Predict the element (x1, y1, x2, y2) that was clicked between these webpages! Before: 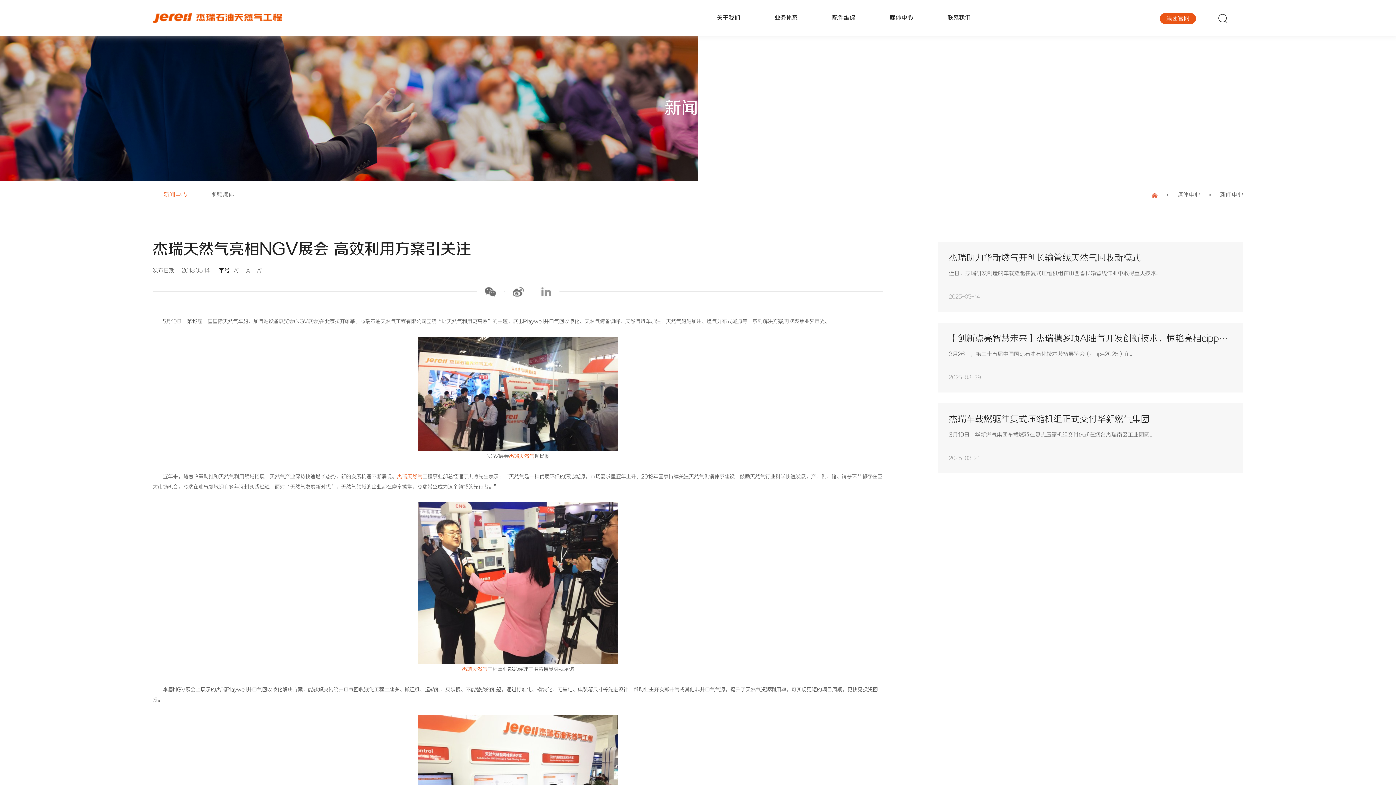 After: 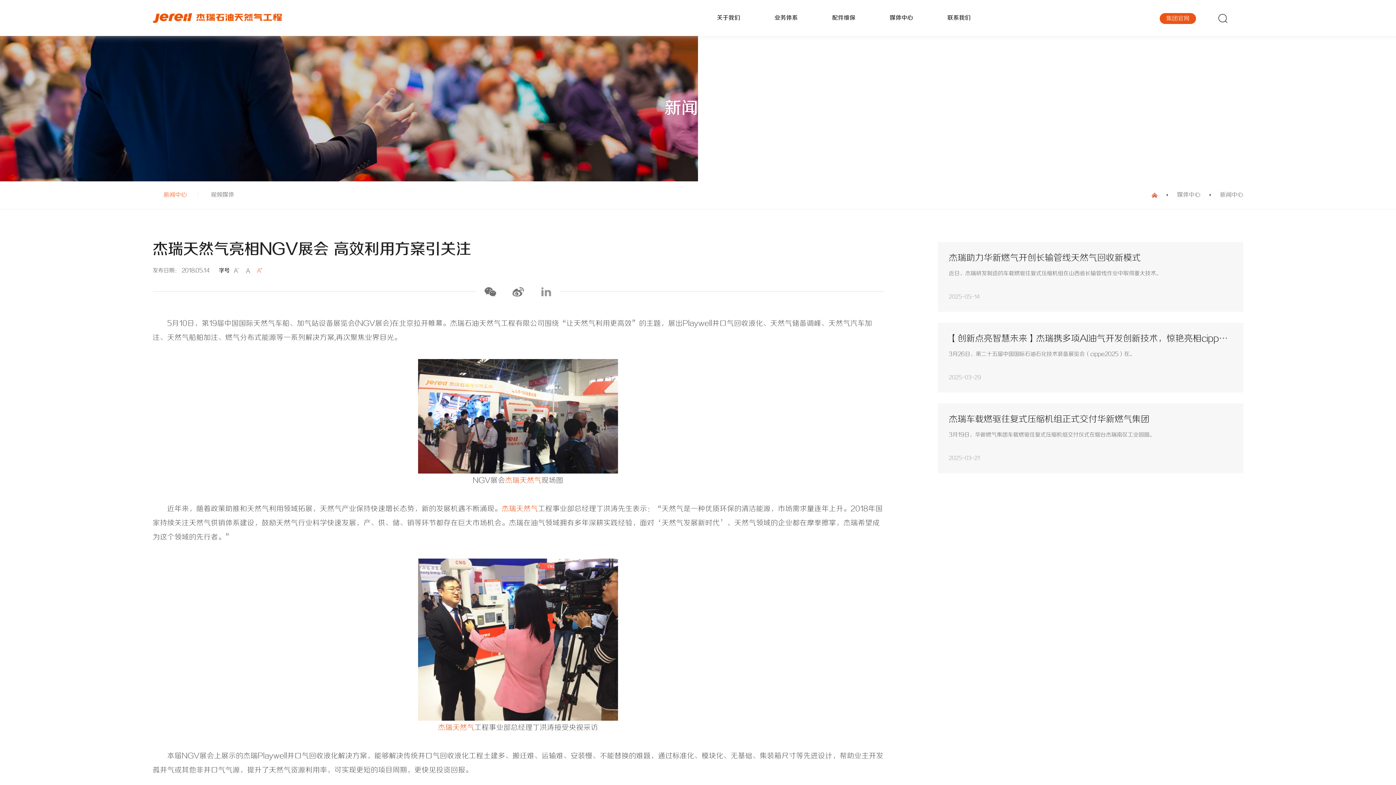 Action: label:  bbox: (256, 265, 262, 276)